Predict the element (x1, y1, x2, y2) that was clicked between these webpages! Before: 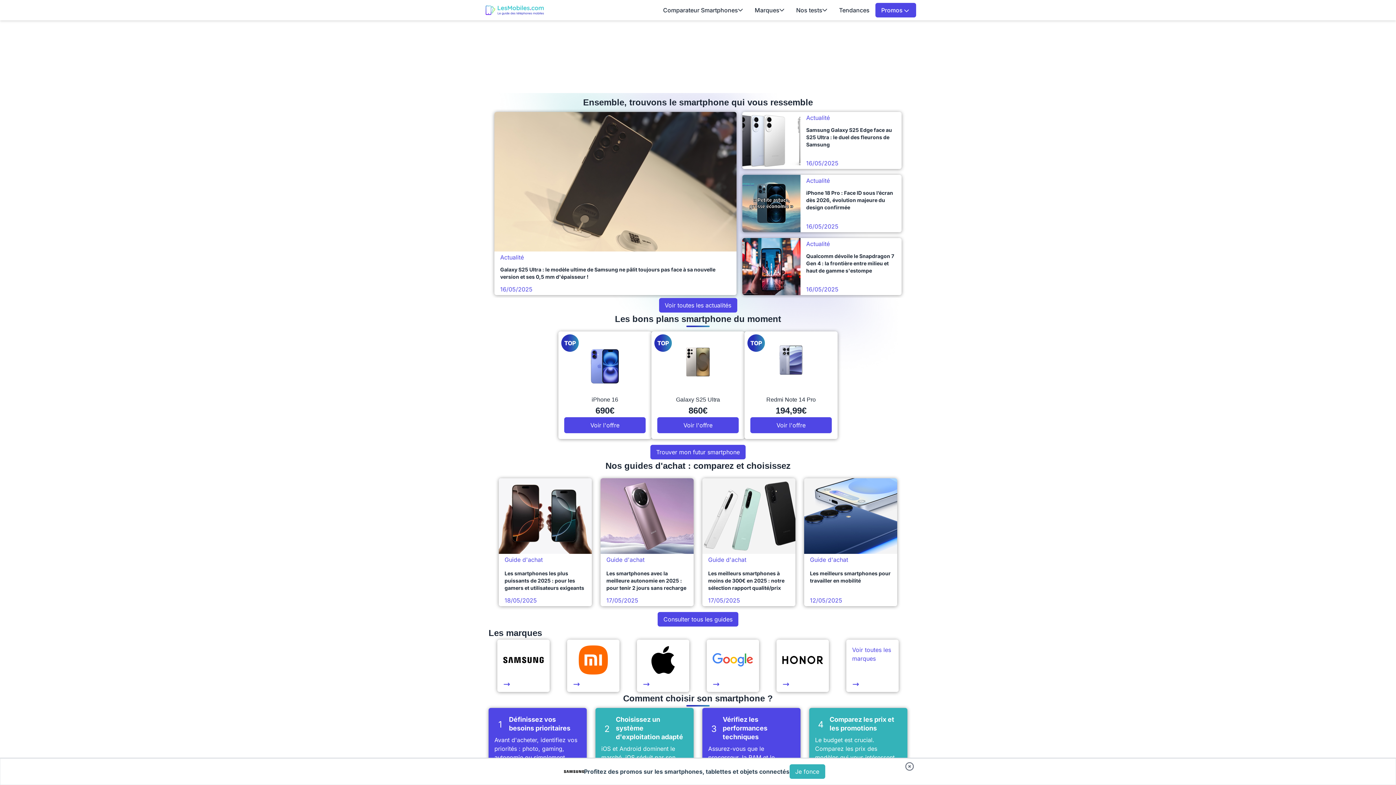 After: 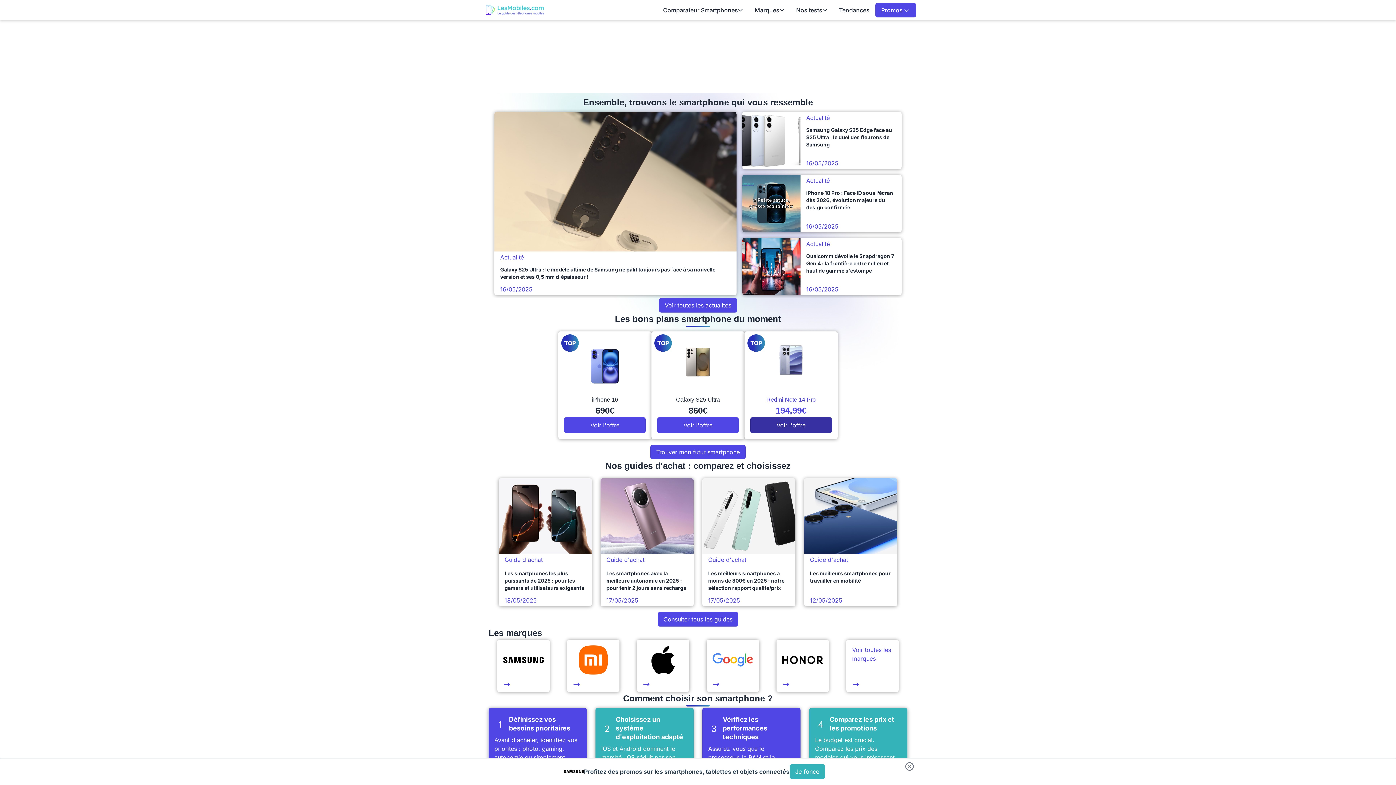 Action: label: TOP
Redmi Note 14 Pro
194,99€
Voir l'offre bbox: (744, 331, 837, 439)